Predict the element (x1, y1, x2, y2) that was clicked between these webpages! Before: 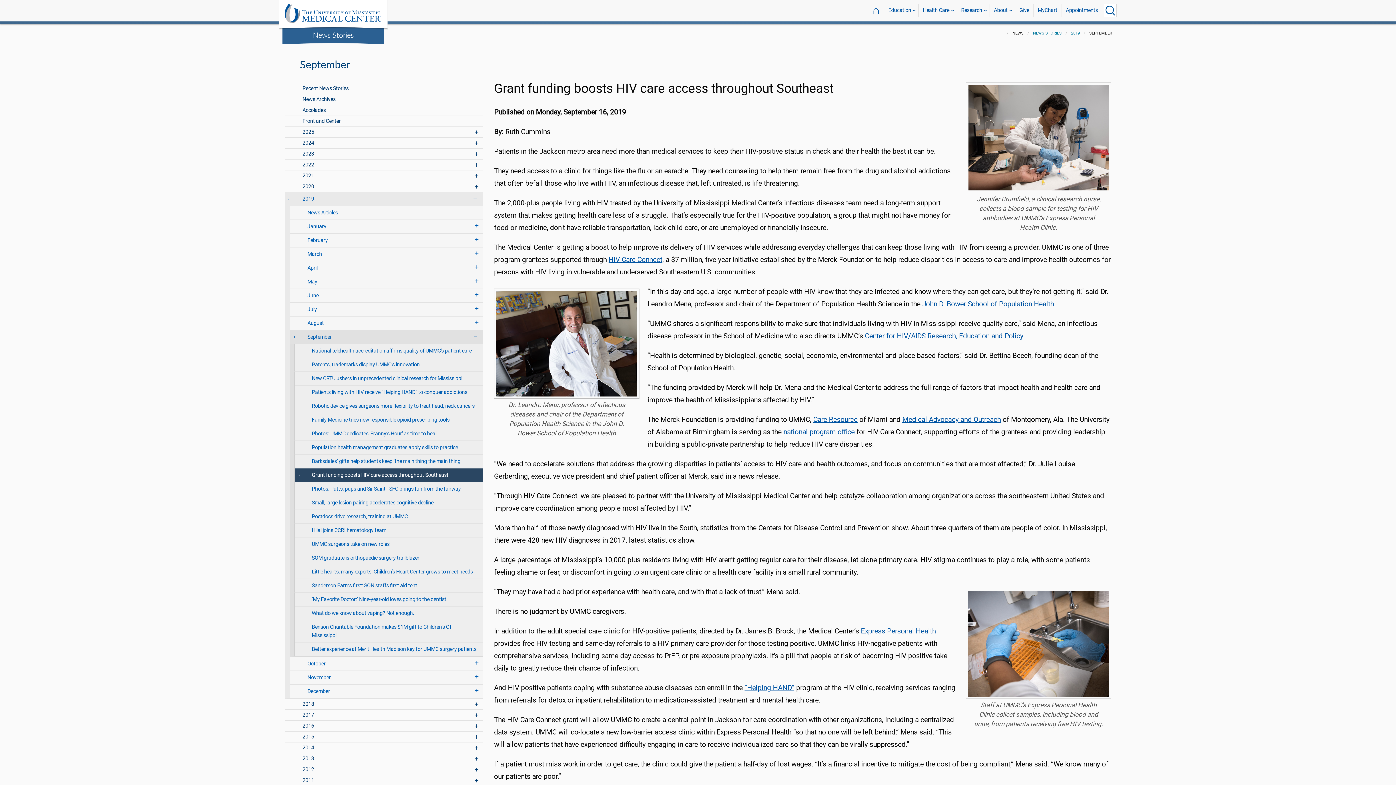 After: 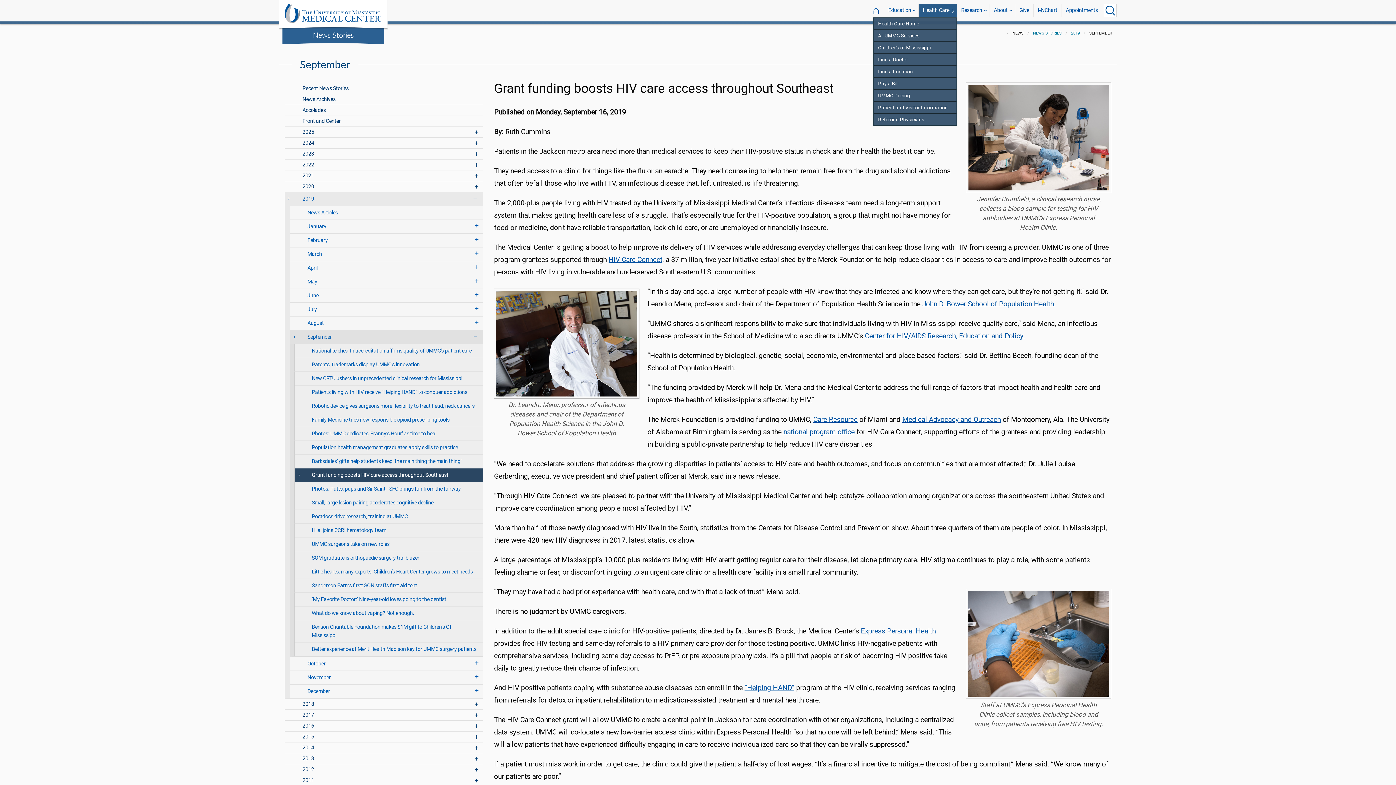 Action: label: Health Care bbox: (919, 4, 957, 17)